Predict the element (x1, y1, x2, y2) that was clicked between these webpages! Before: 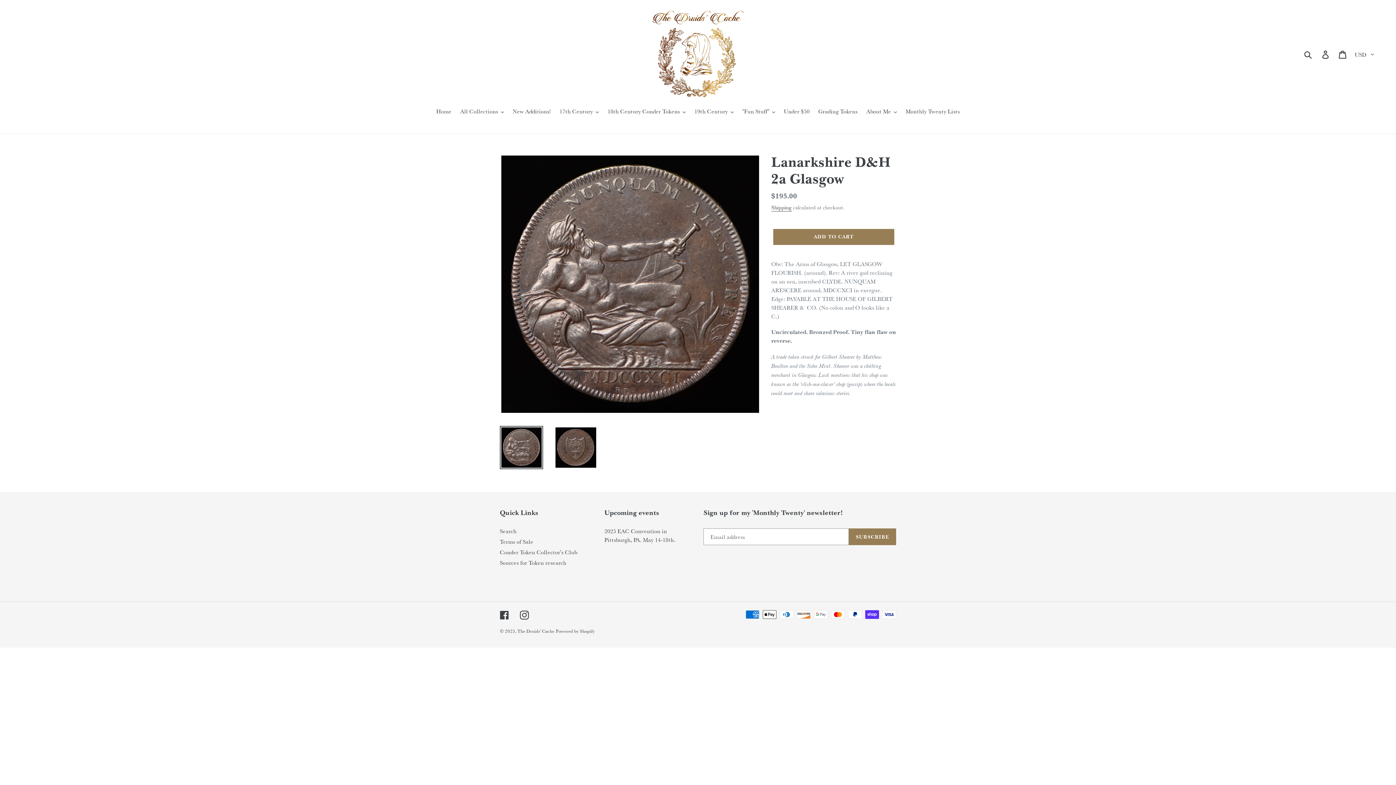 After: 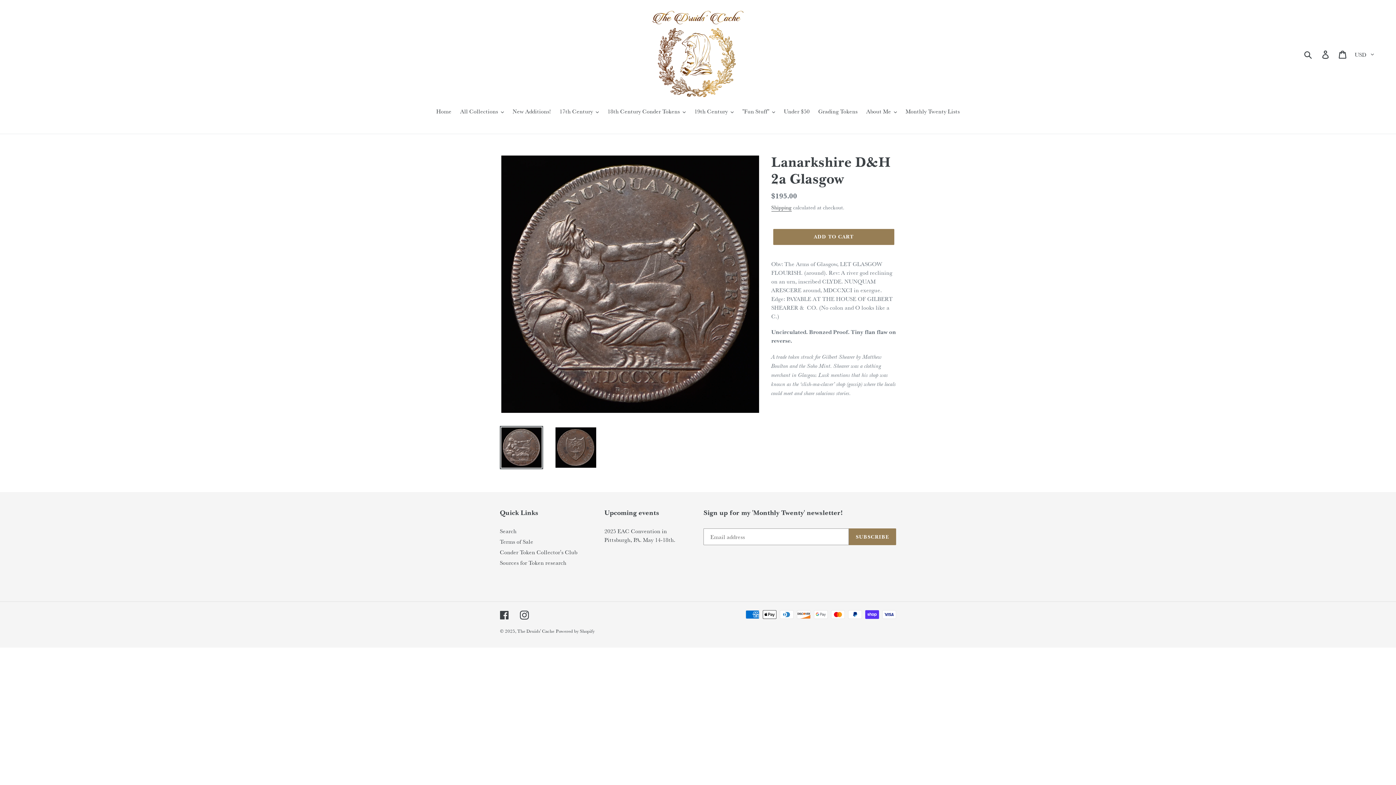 Action: bbox: (500, 426, 543, 469)